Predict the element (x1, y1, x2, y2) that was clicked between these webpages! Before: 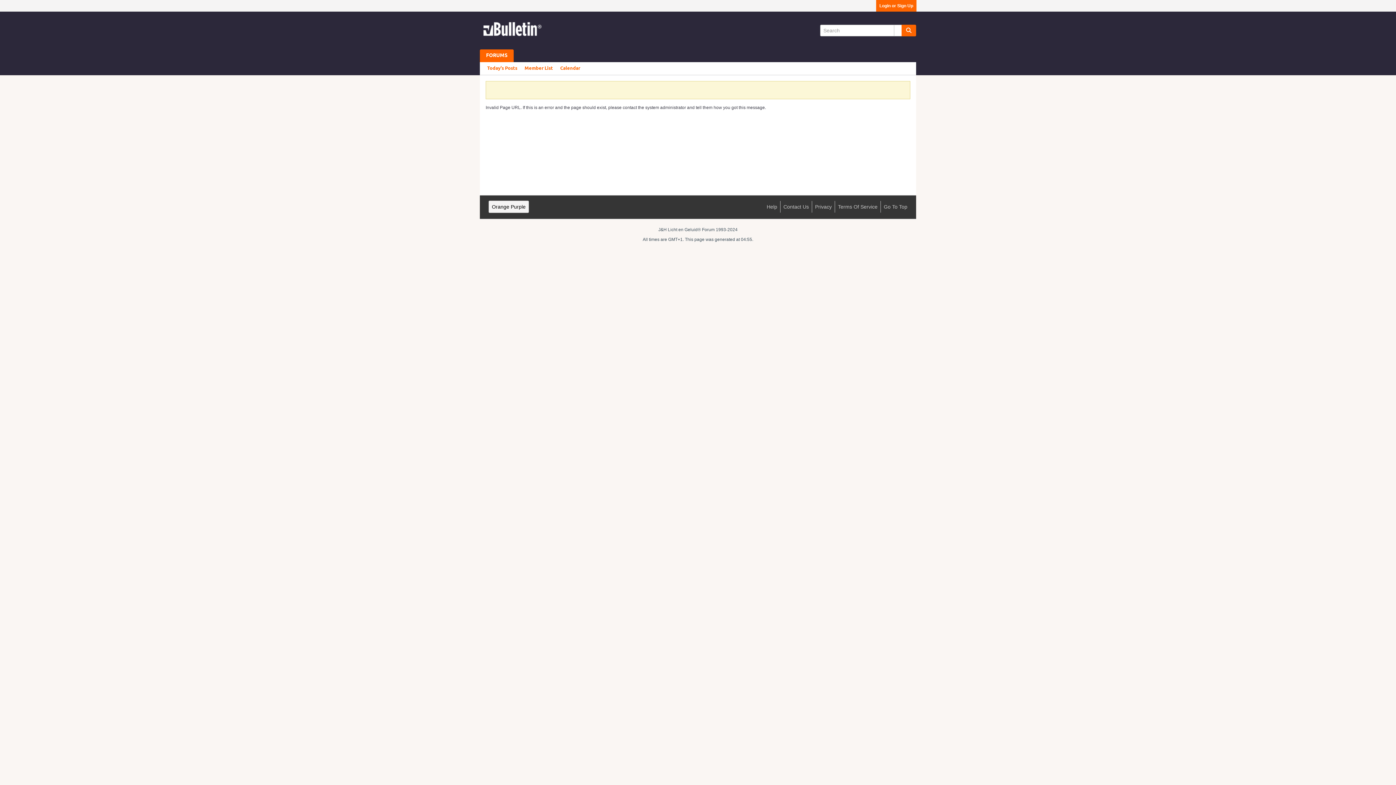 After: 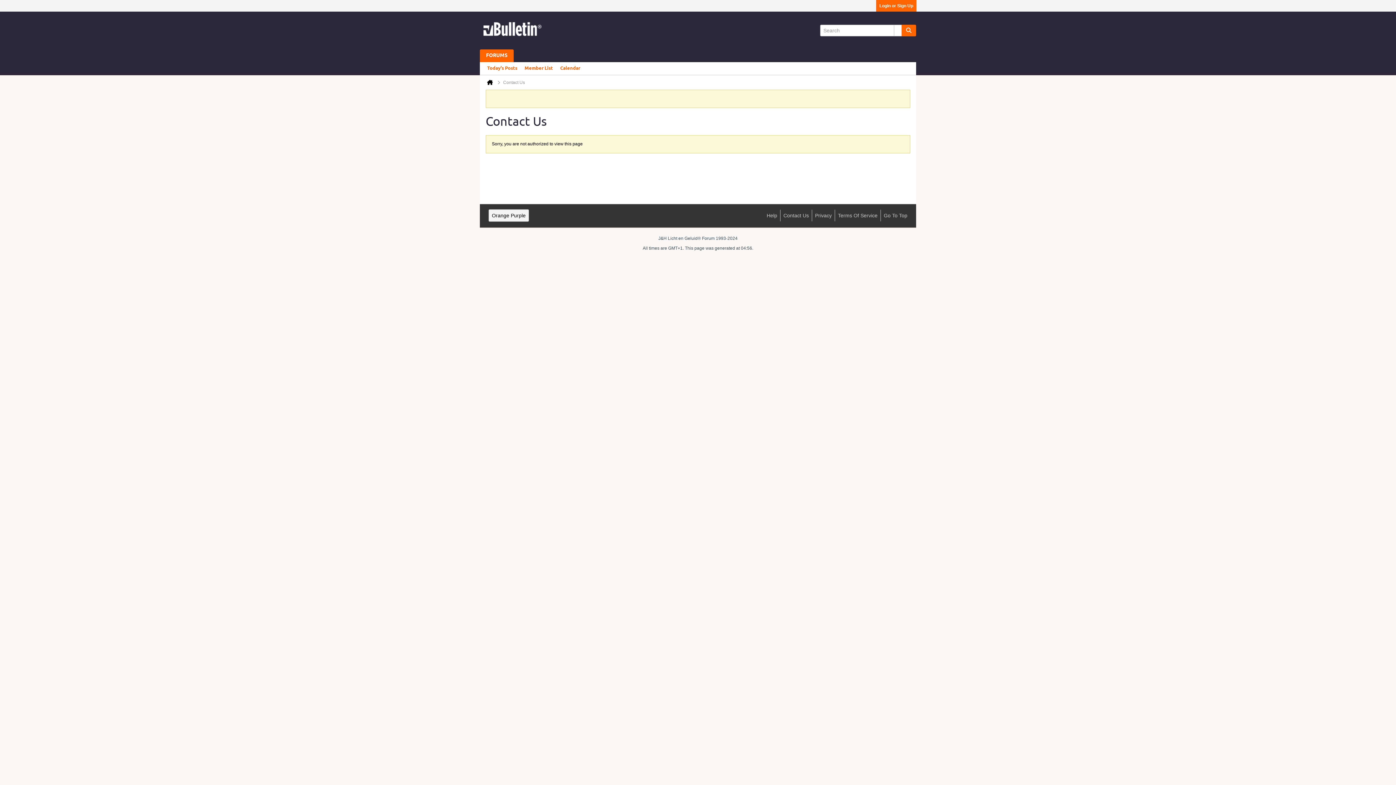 Action: bbox: (780, 201, 809, 212) label: Contact Us